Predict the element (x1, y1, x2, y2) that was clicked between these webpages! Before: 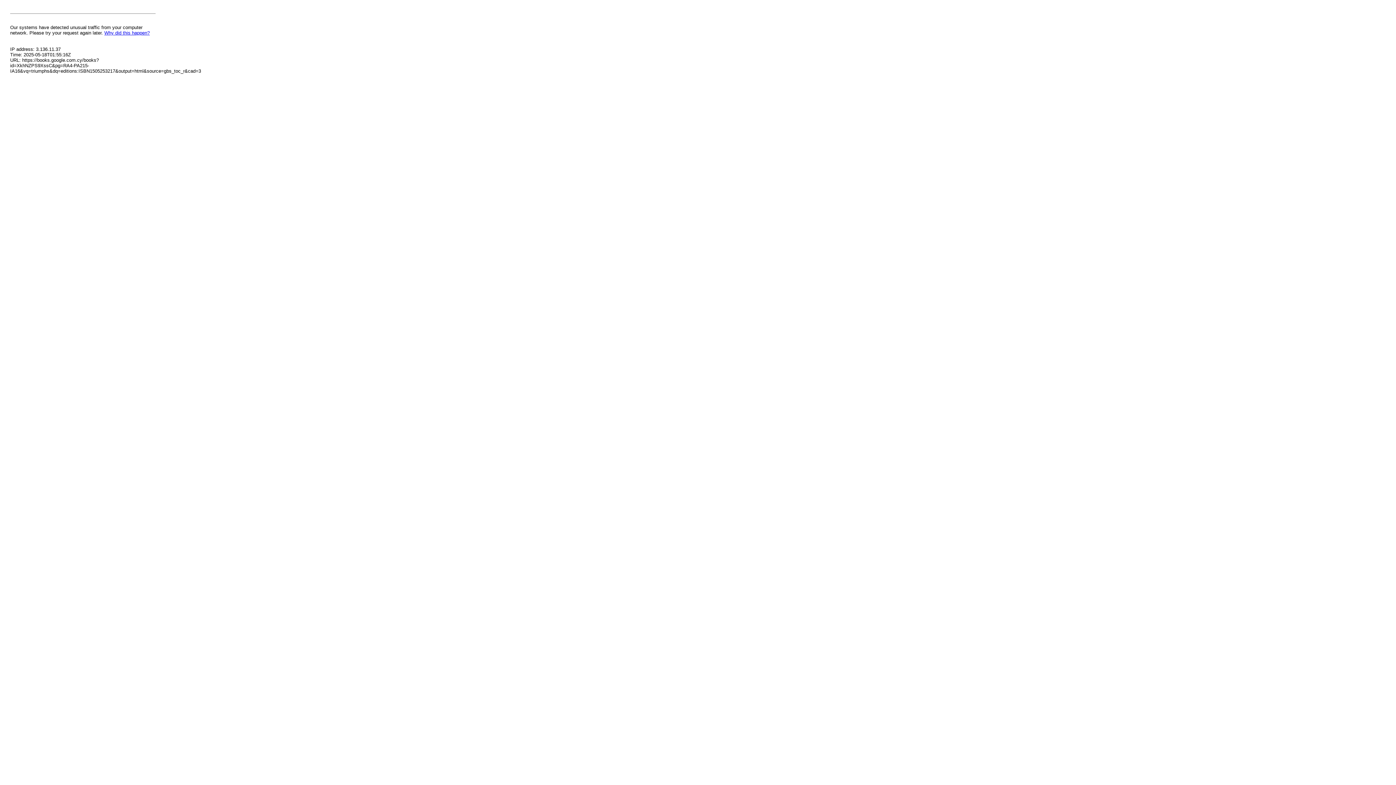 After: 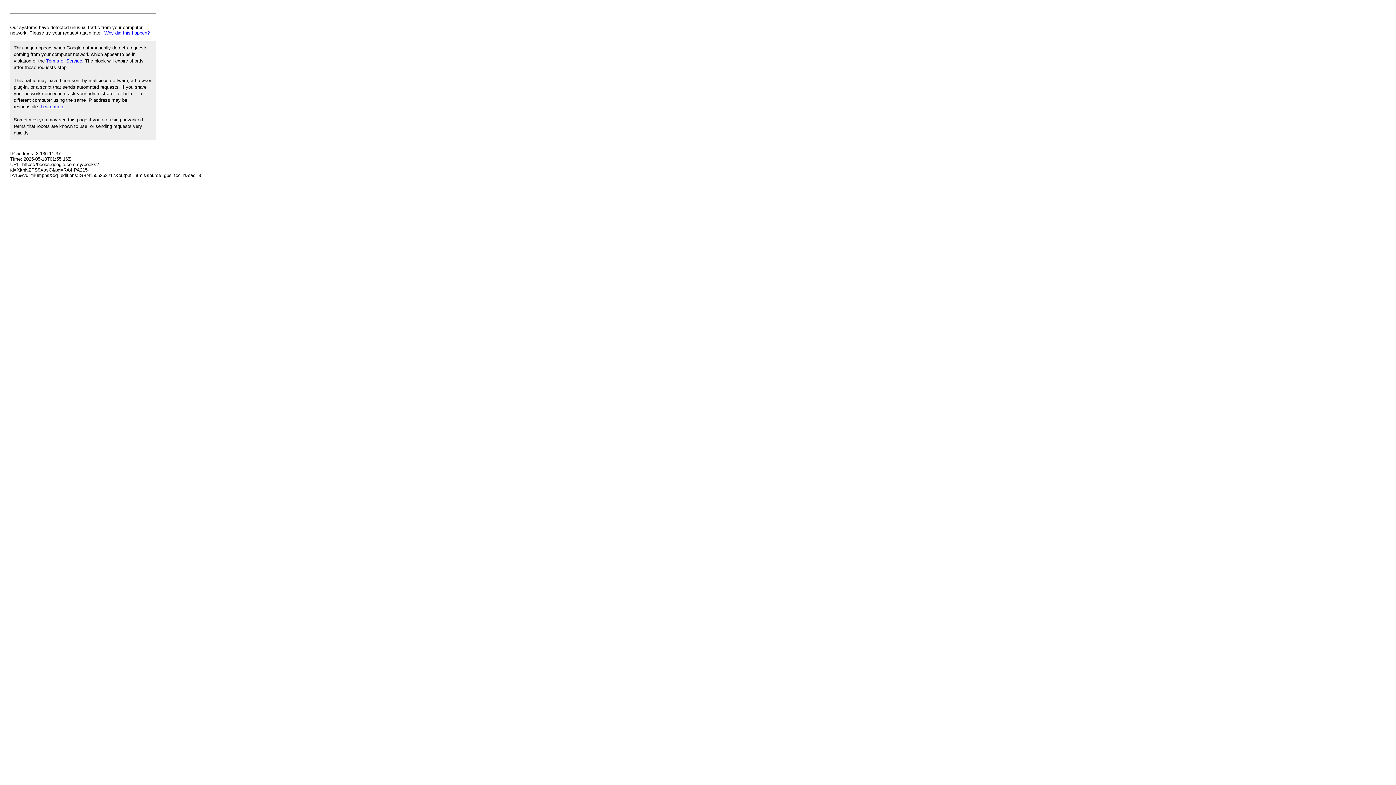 Action: bbox: (104, 30, 149, 35) label: Why did this happen?